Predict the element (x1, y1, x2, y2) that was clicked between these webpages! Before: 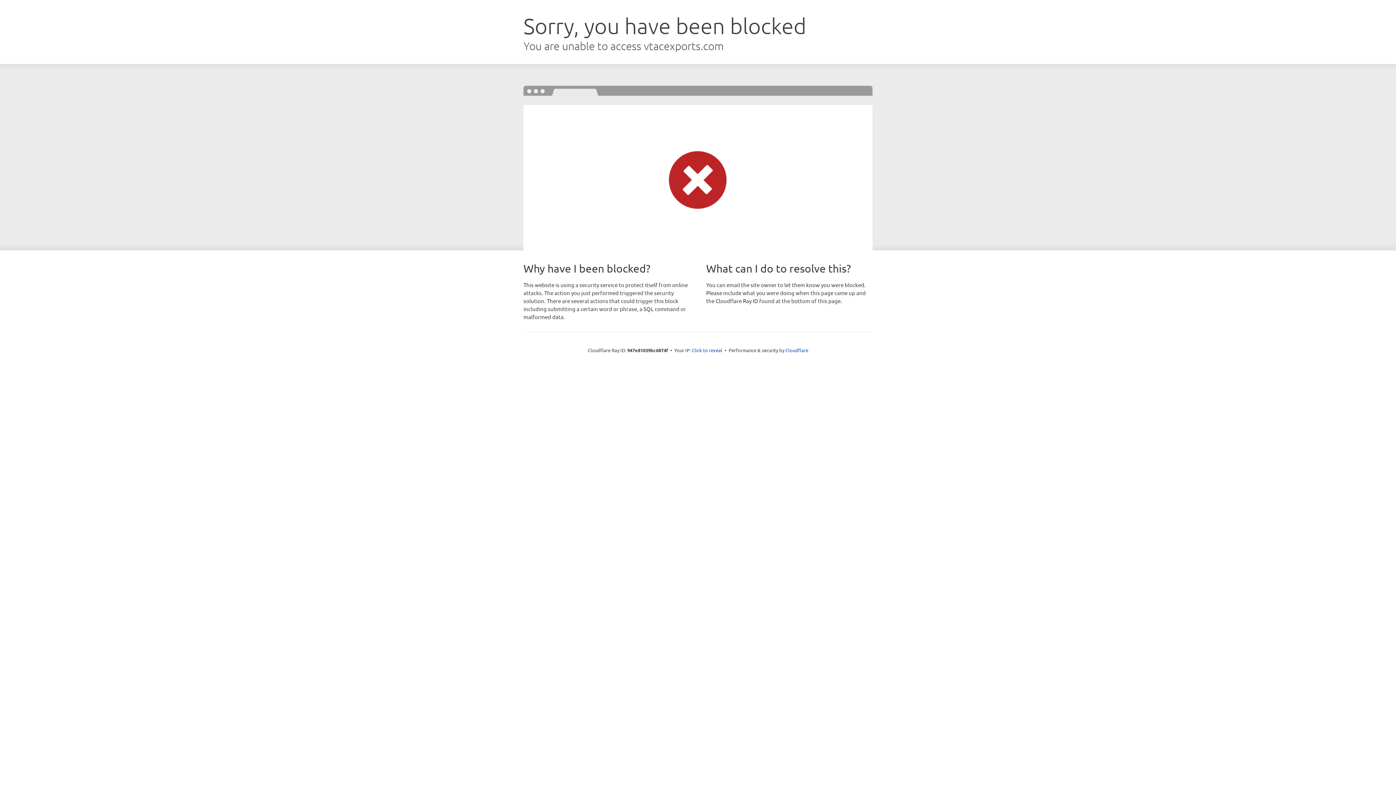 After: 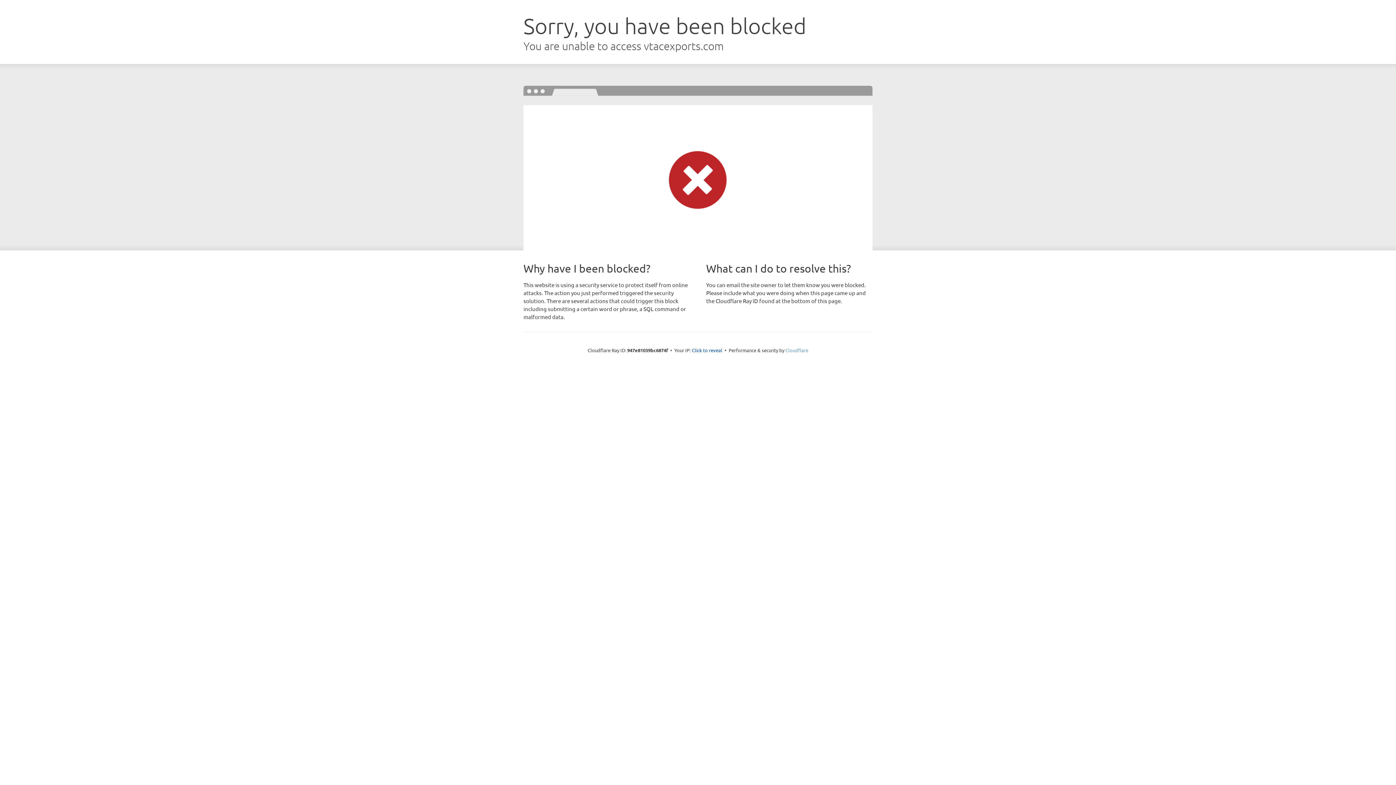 Action: label: Cloudflare bbox: (785, 347, 808, 353)